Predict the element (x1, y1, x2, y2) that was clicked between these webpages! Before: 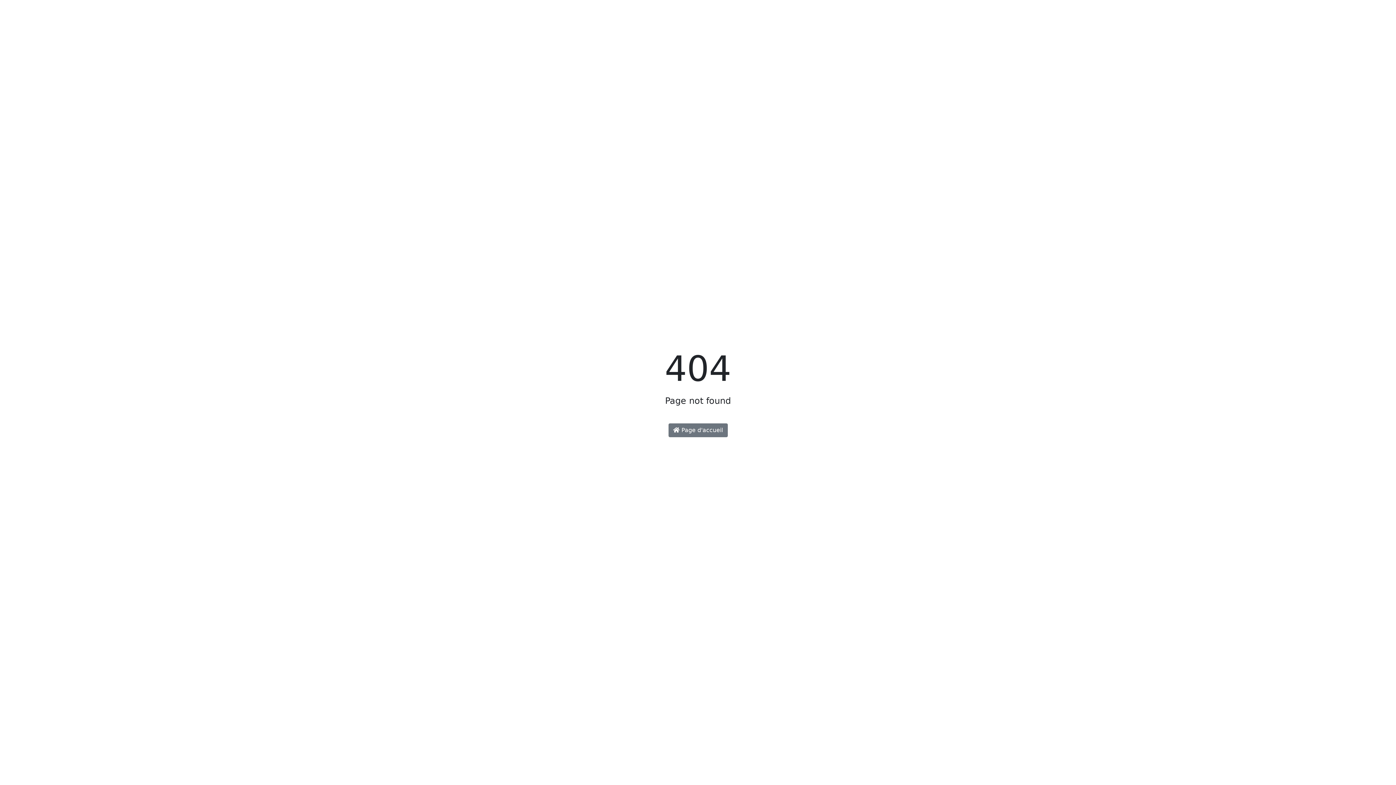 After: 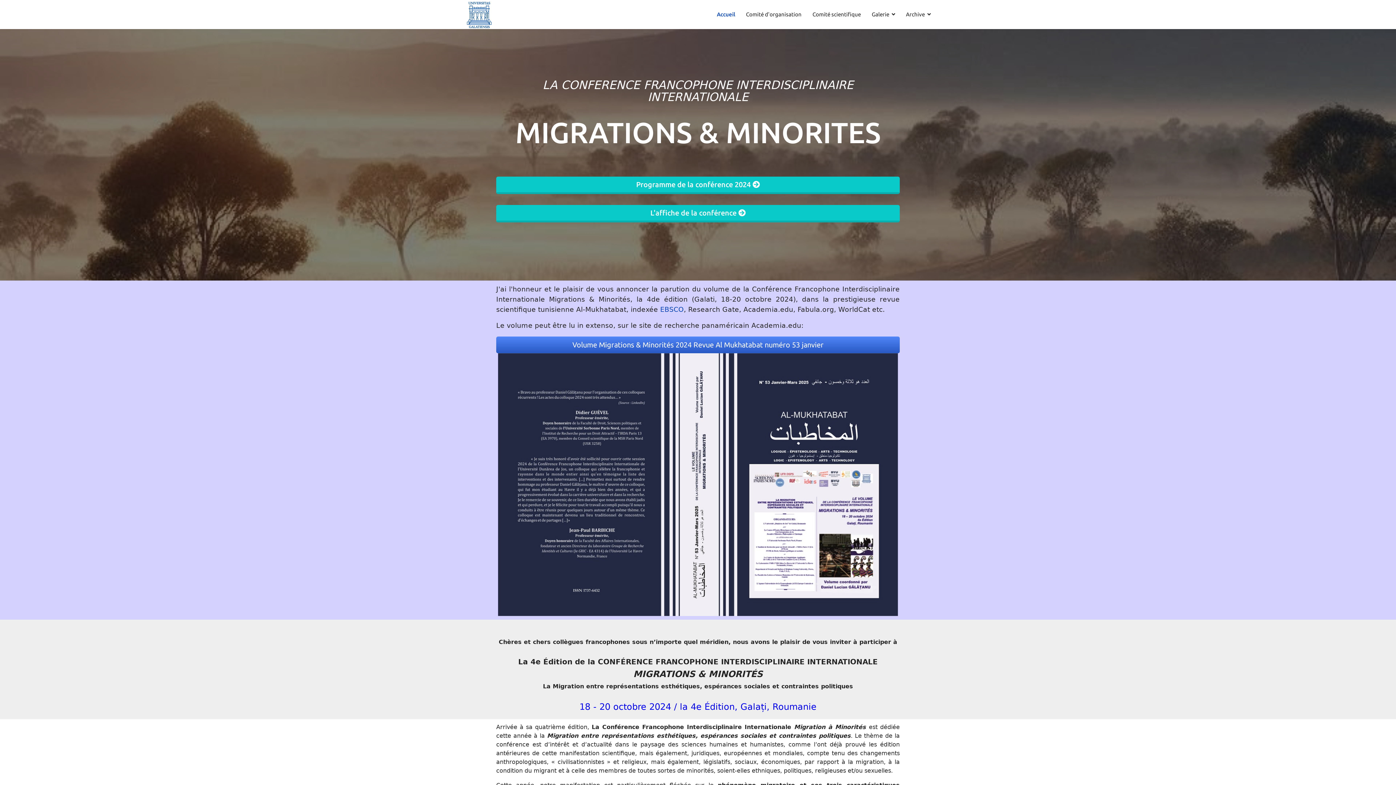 Action: bbox: (668, 423, 727, 437) label:  Page d'accueil